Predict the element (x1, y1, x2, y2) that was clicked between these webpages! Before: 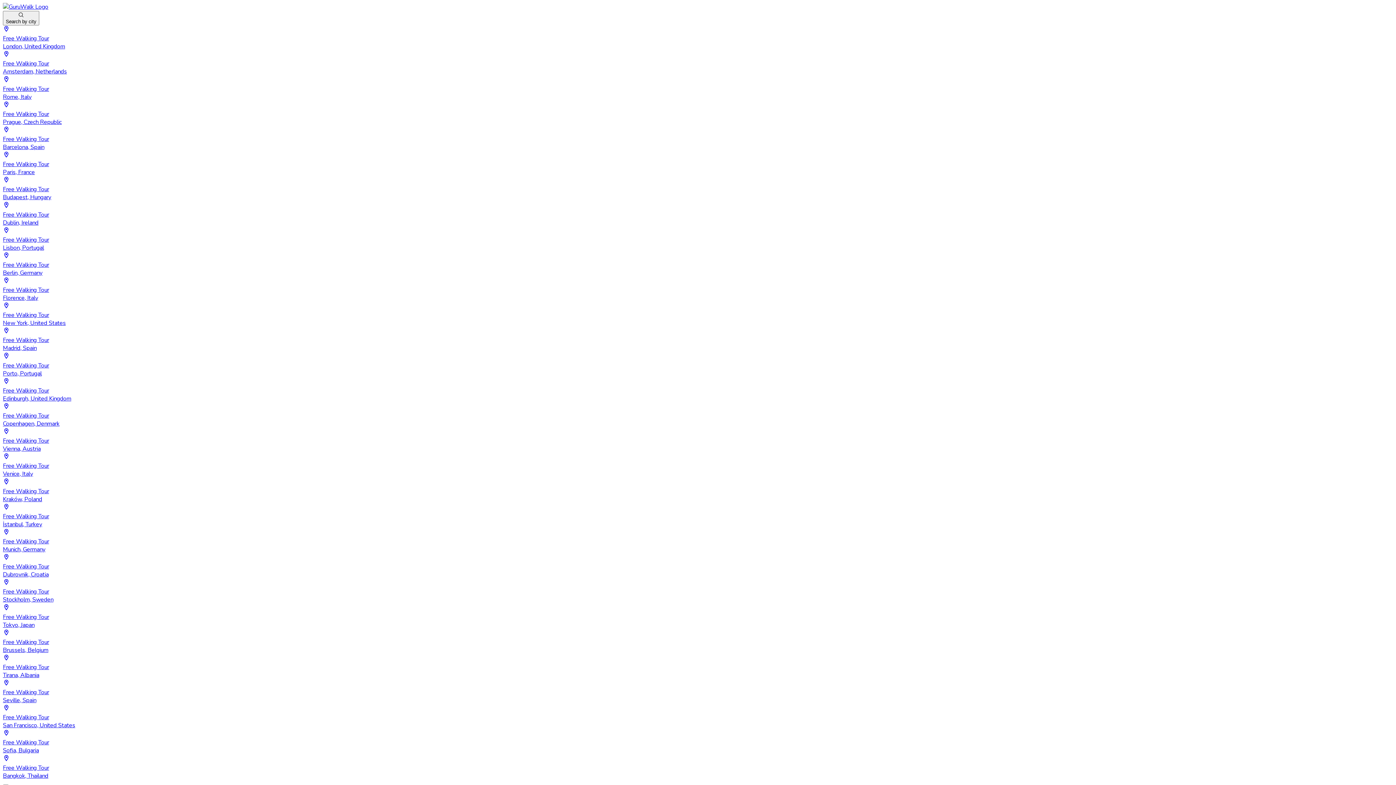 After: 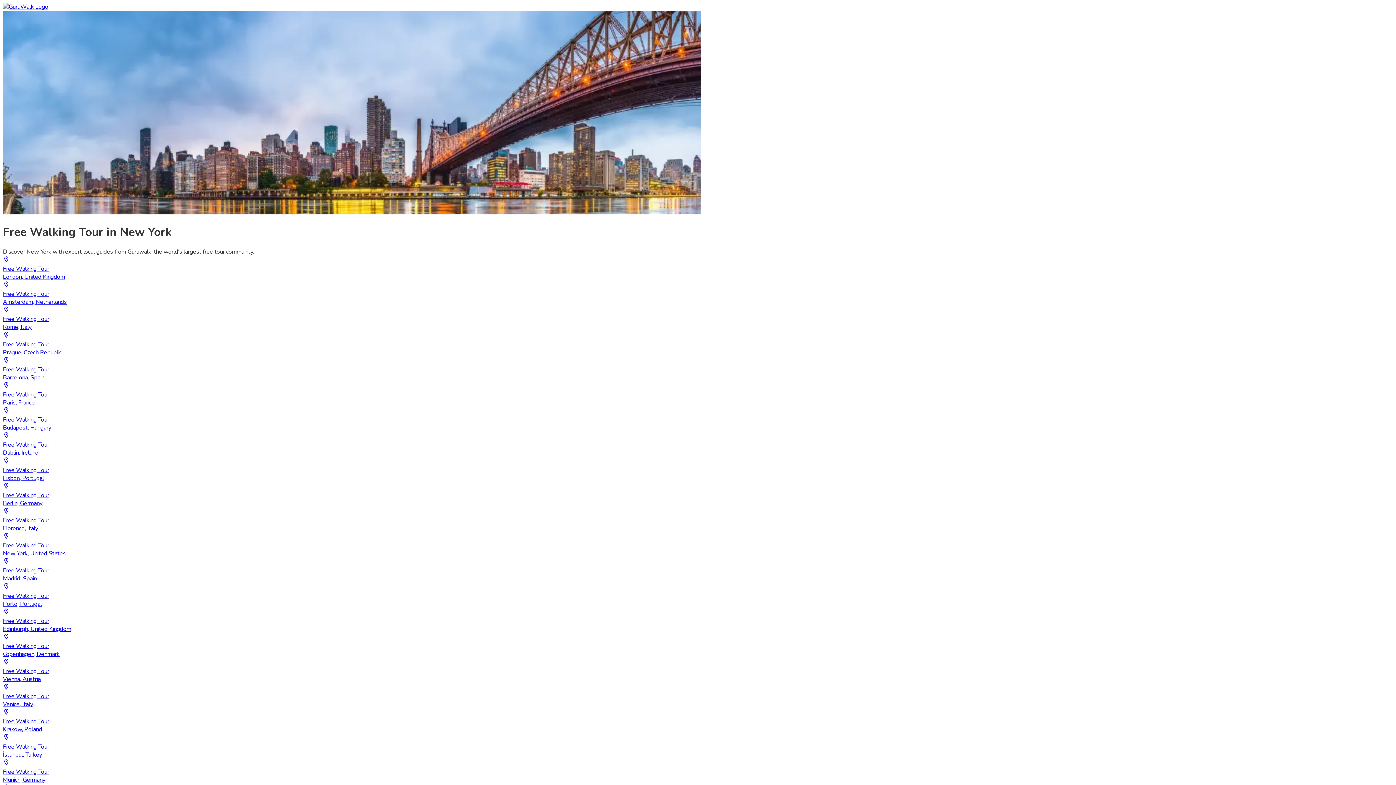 Action: bbox: (2, 302, 1393, 327) label: Free Walking Tour
New York, United States